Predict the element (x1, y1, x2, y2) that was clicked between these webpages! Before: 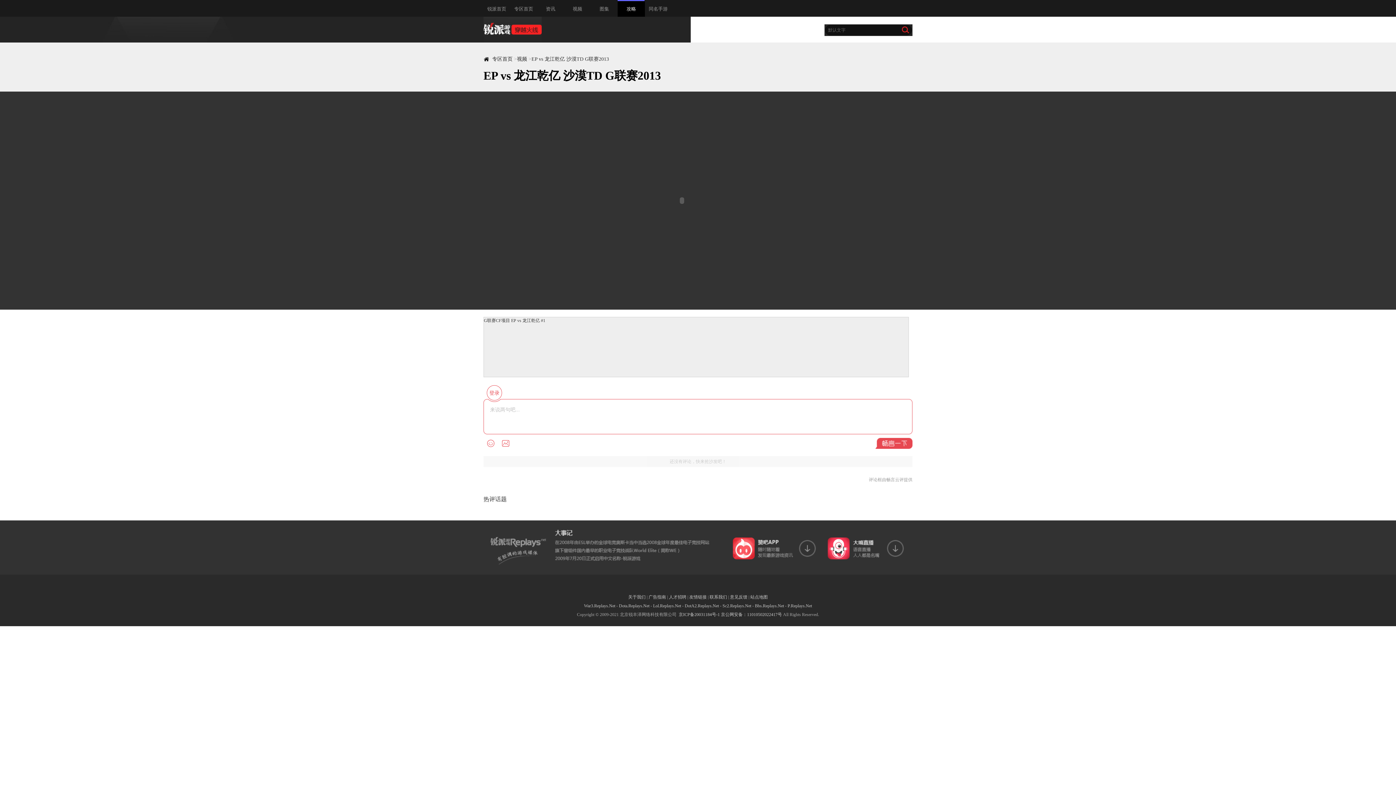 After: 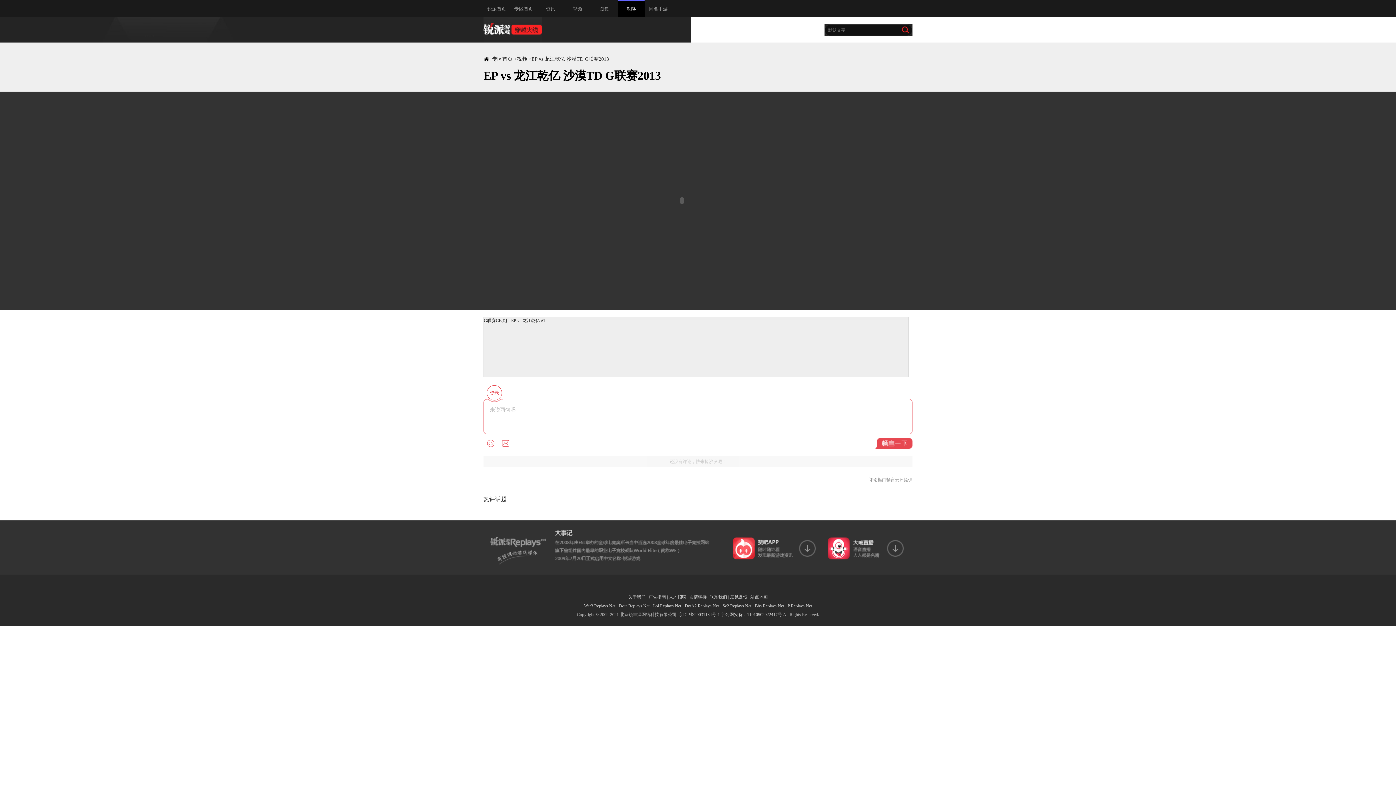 Action: bbox: (730, 594, 747, 600) label: 意见反馈